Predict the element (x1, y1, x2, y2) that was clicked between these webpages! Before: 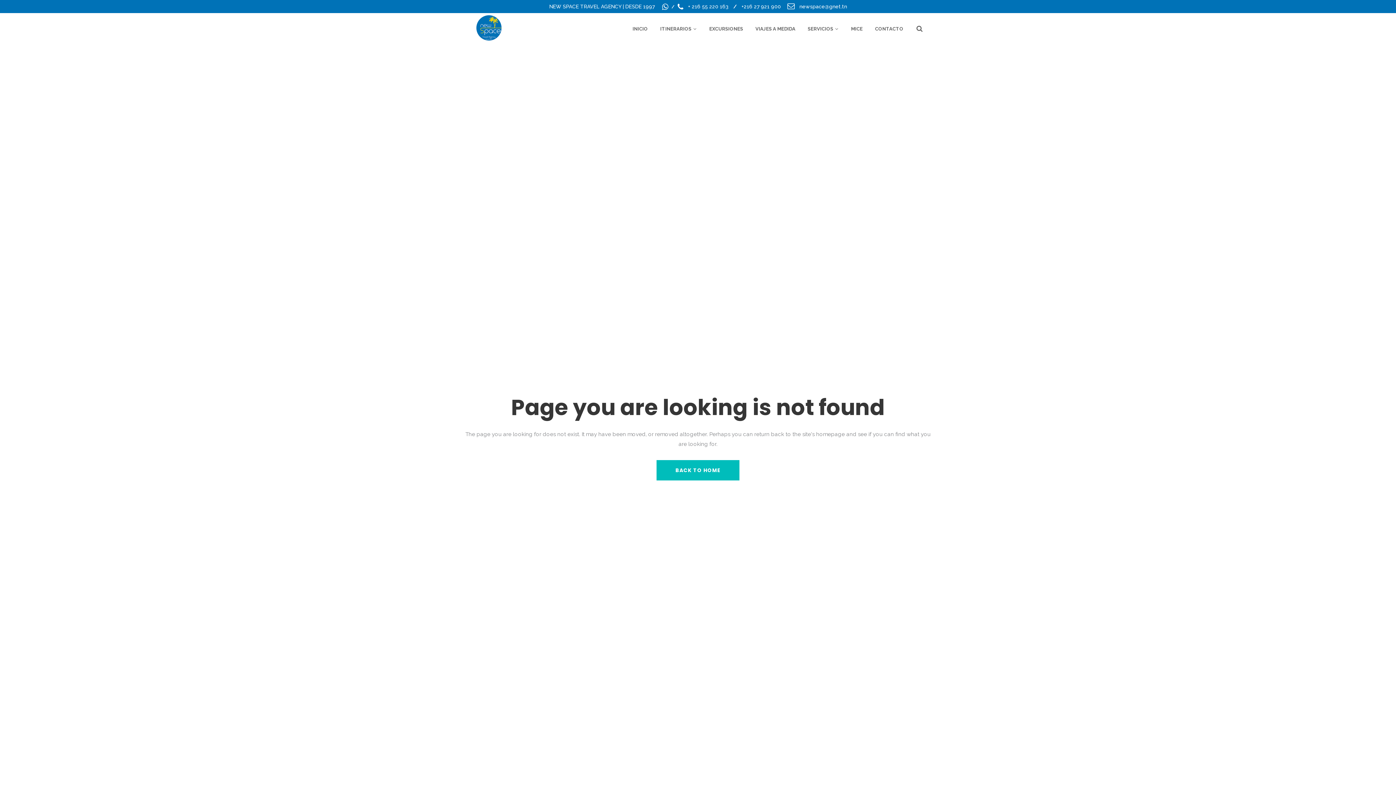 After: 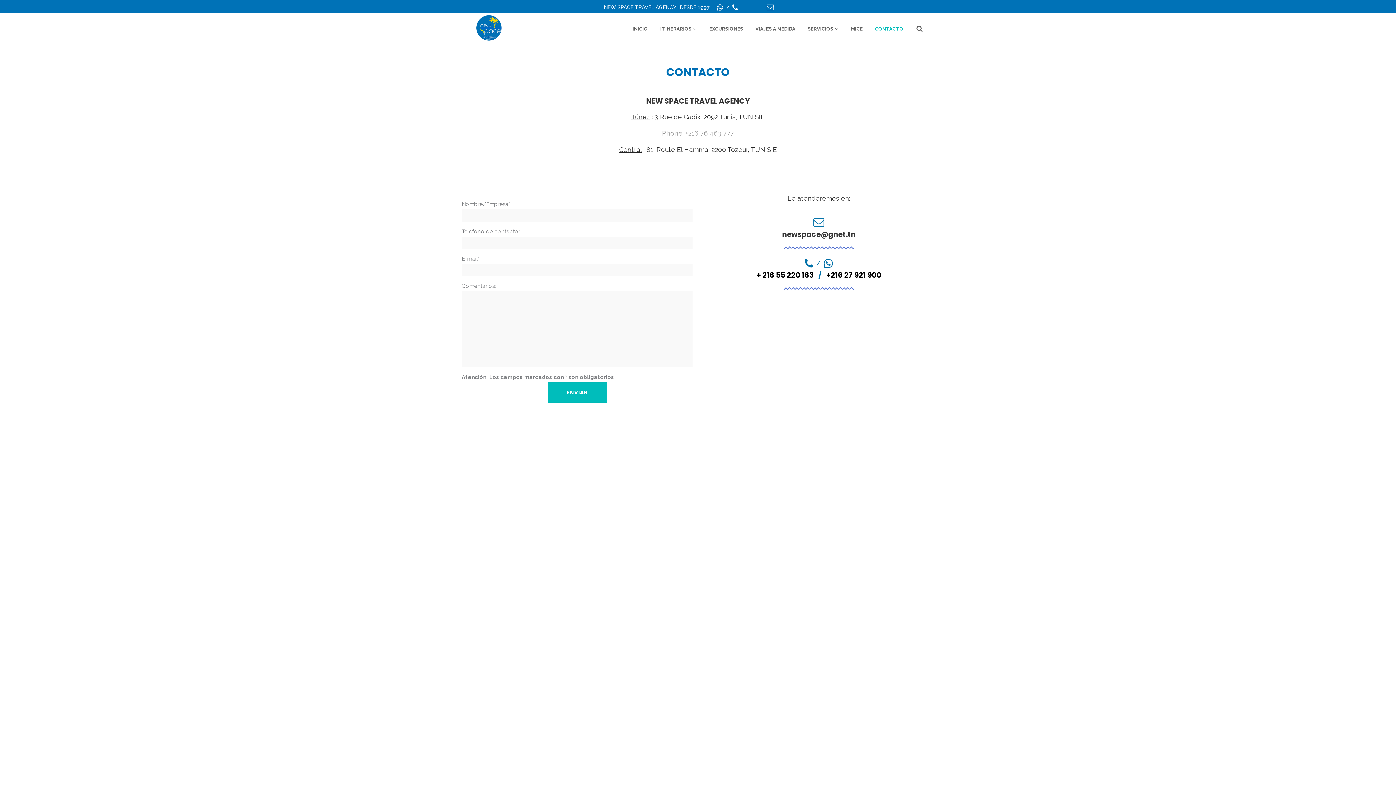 Action: bbox: (869, 13, 909, 45) label: CONTACTO